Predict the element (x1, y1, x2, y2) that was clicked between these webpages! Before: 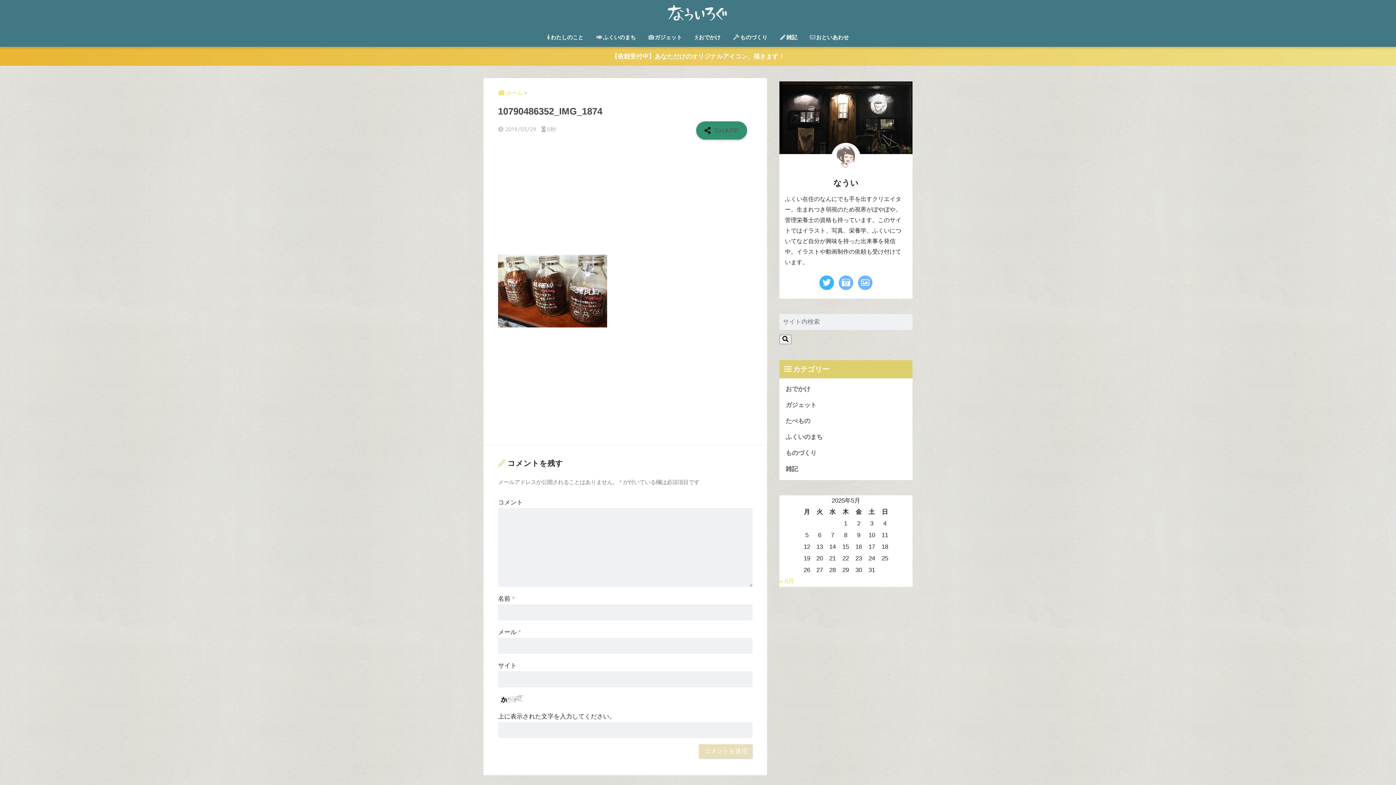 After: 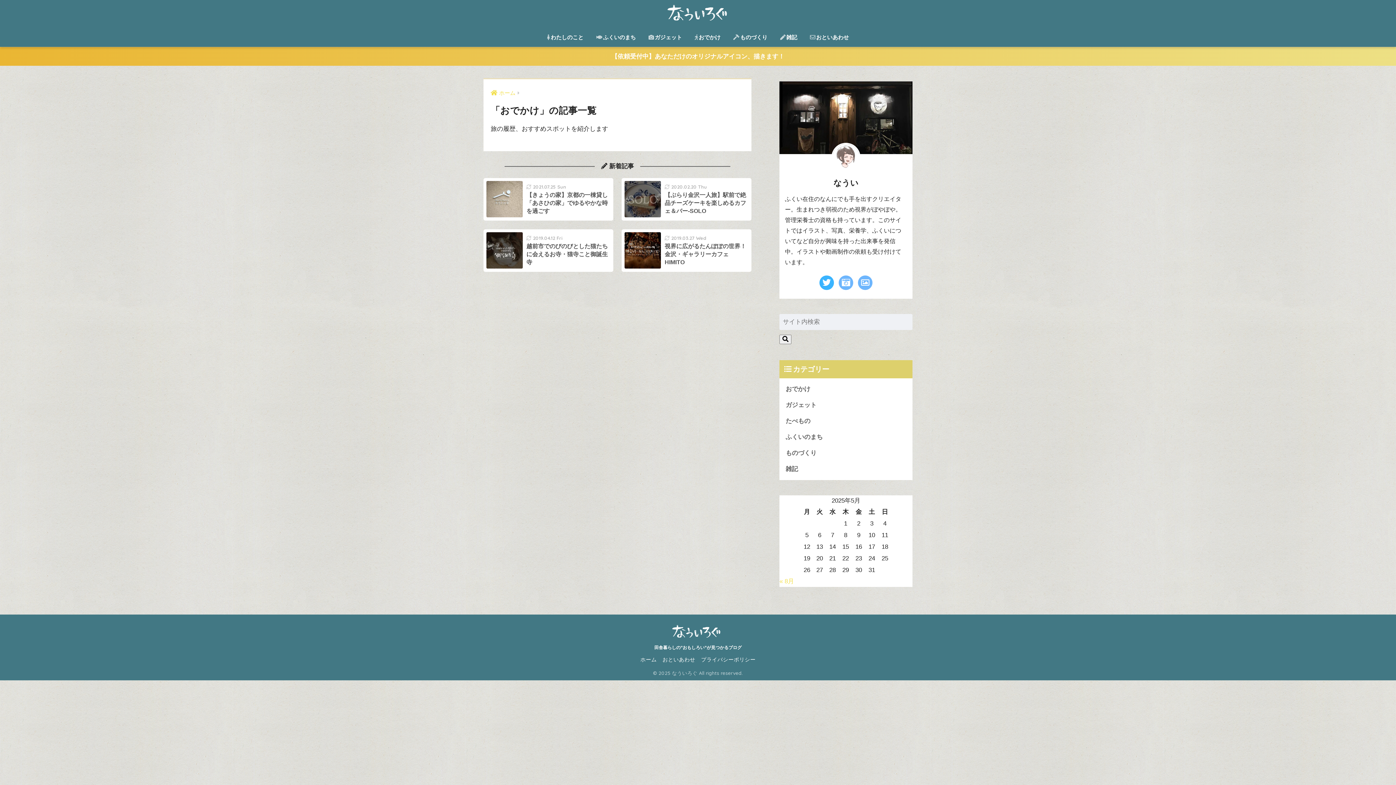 Action: label: おでかけ bbox: (783, 381, 909, 397)